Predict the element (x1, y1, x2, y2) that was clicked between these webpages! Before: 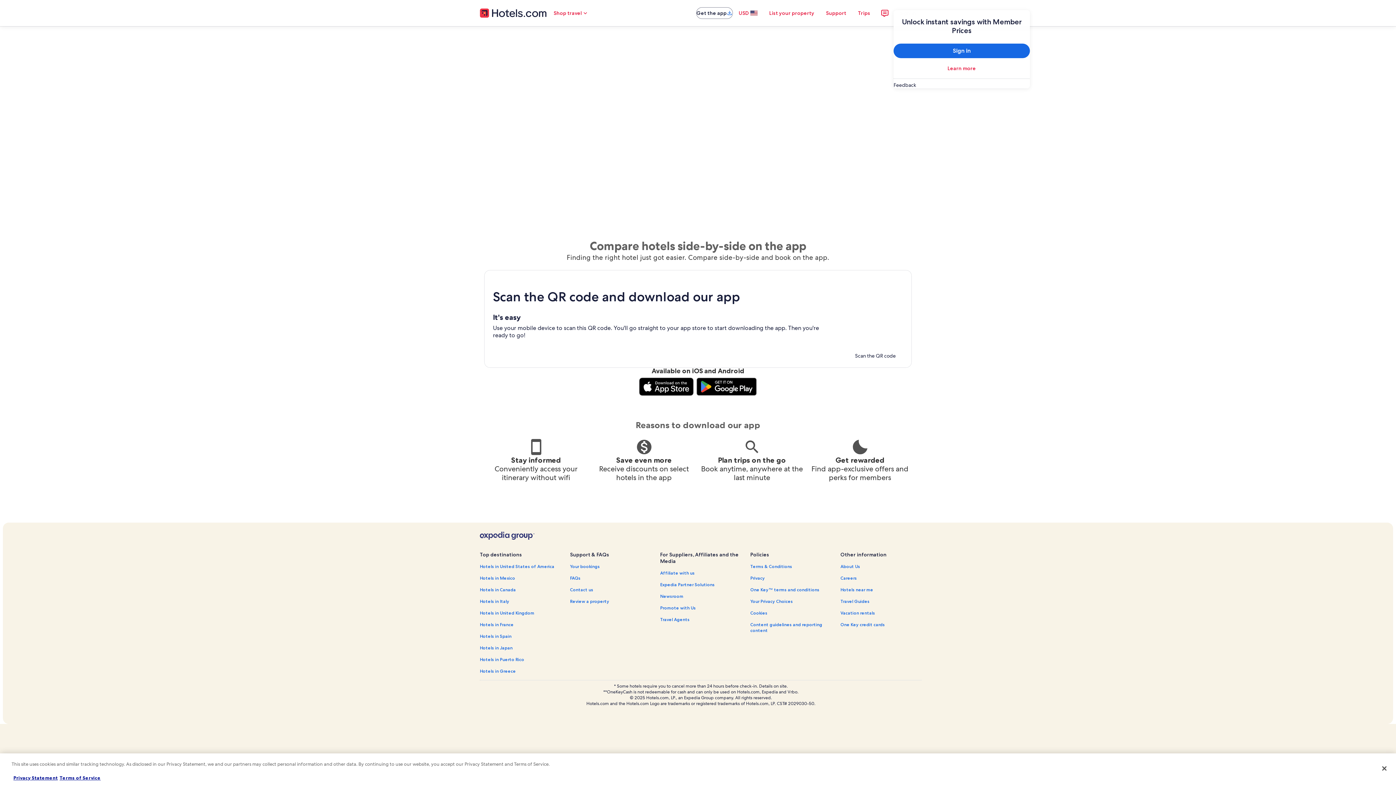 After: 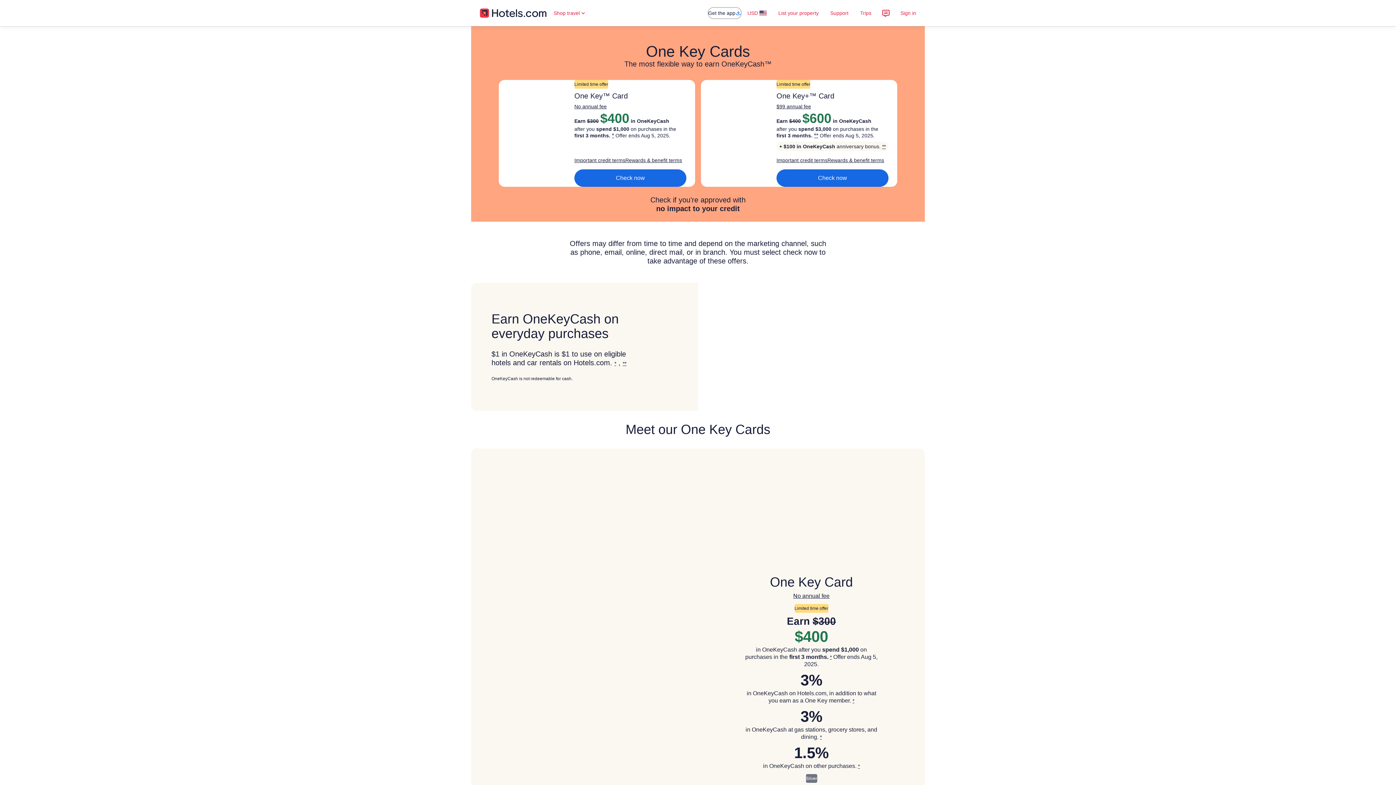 Action: label: One Key credit cards bbox: (840, 622, 922, 627)